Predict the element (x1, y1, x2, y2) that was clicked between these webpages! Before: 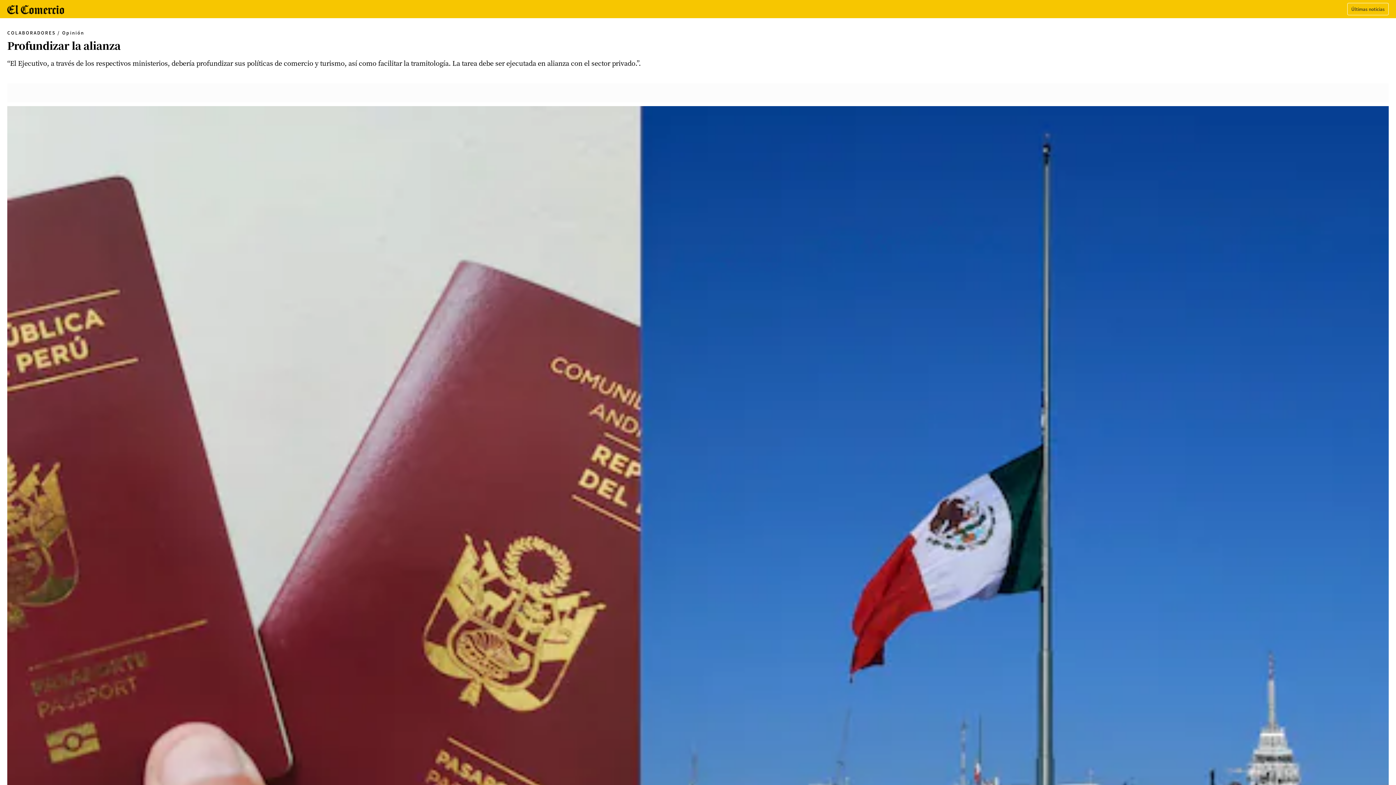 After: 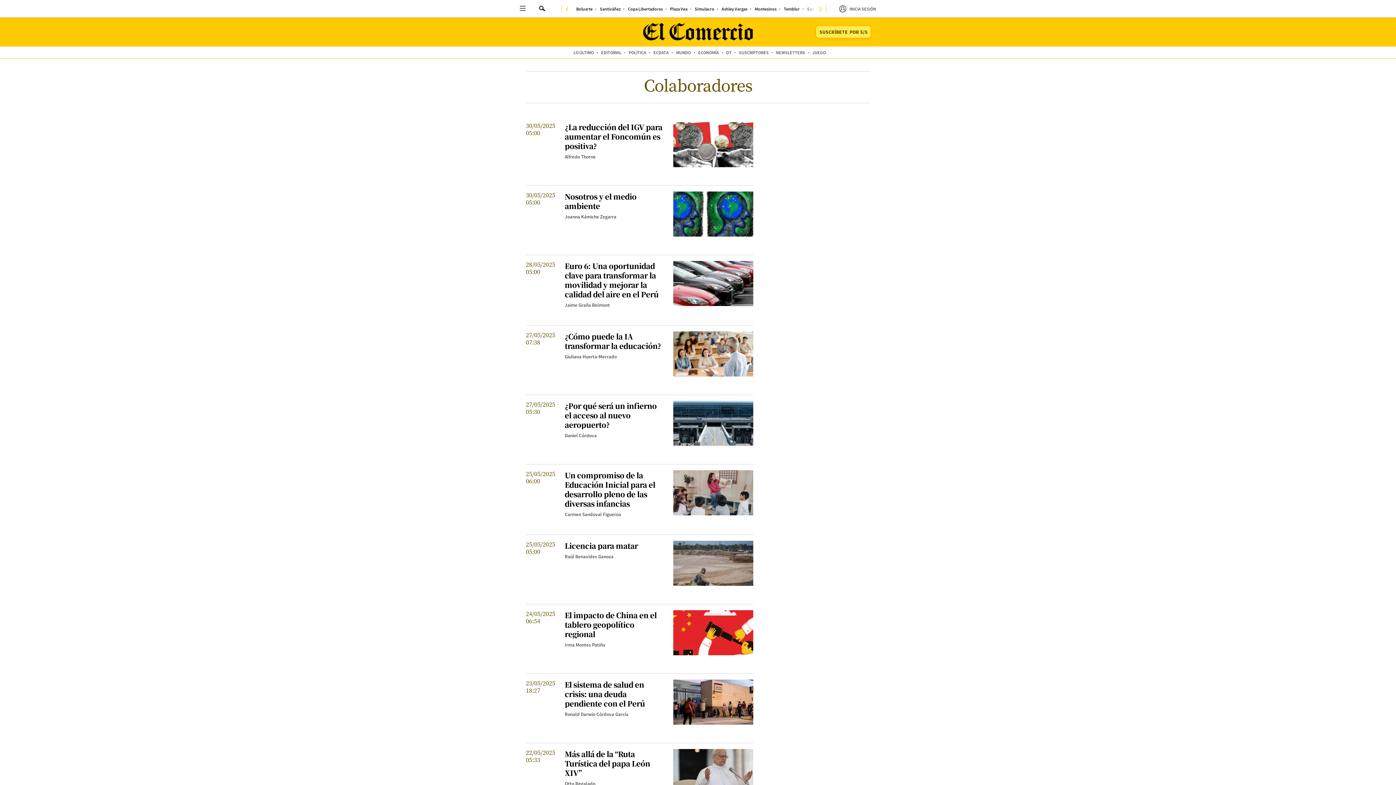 Action: label: COLABORADORES bbox: (7, 29, 55, 35)